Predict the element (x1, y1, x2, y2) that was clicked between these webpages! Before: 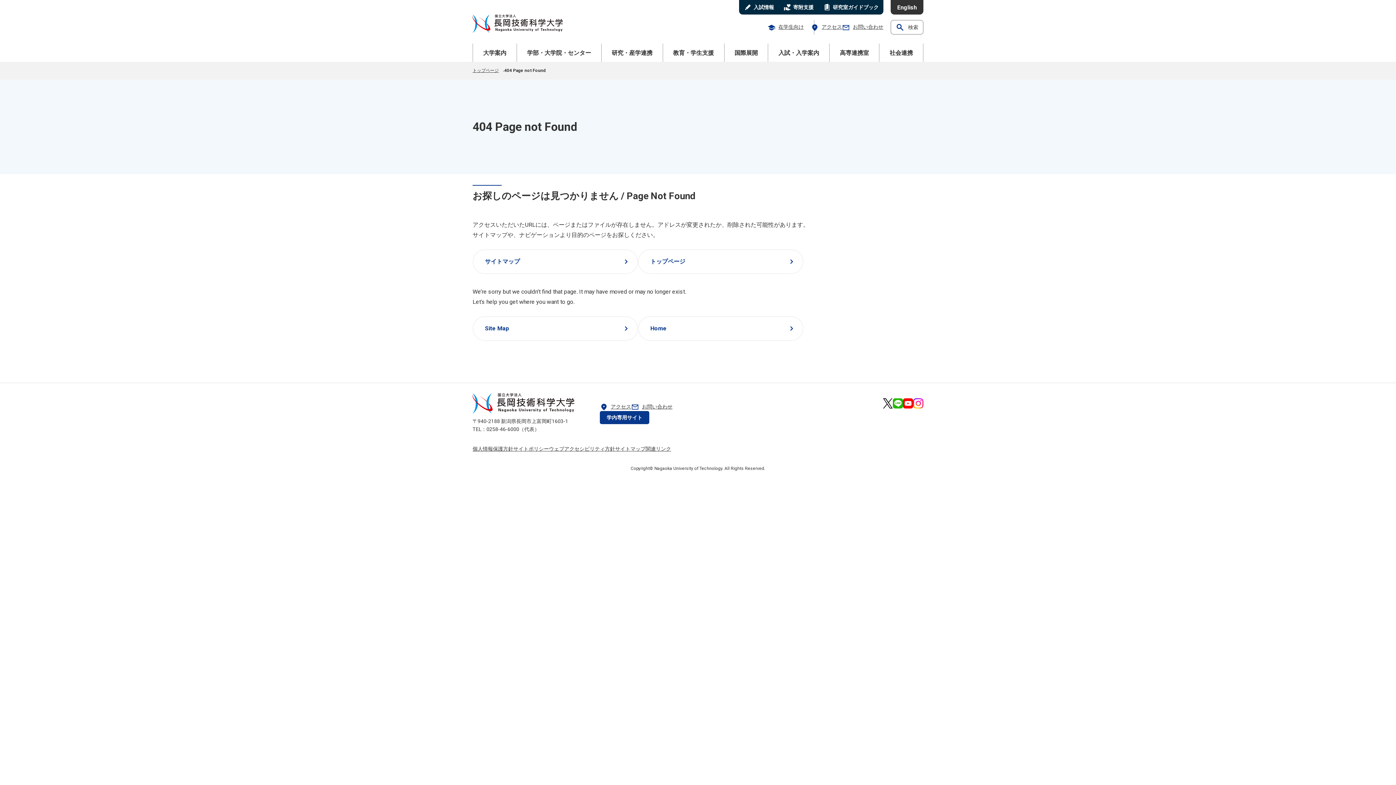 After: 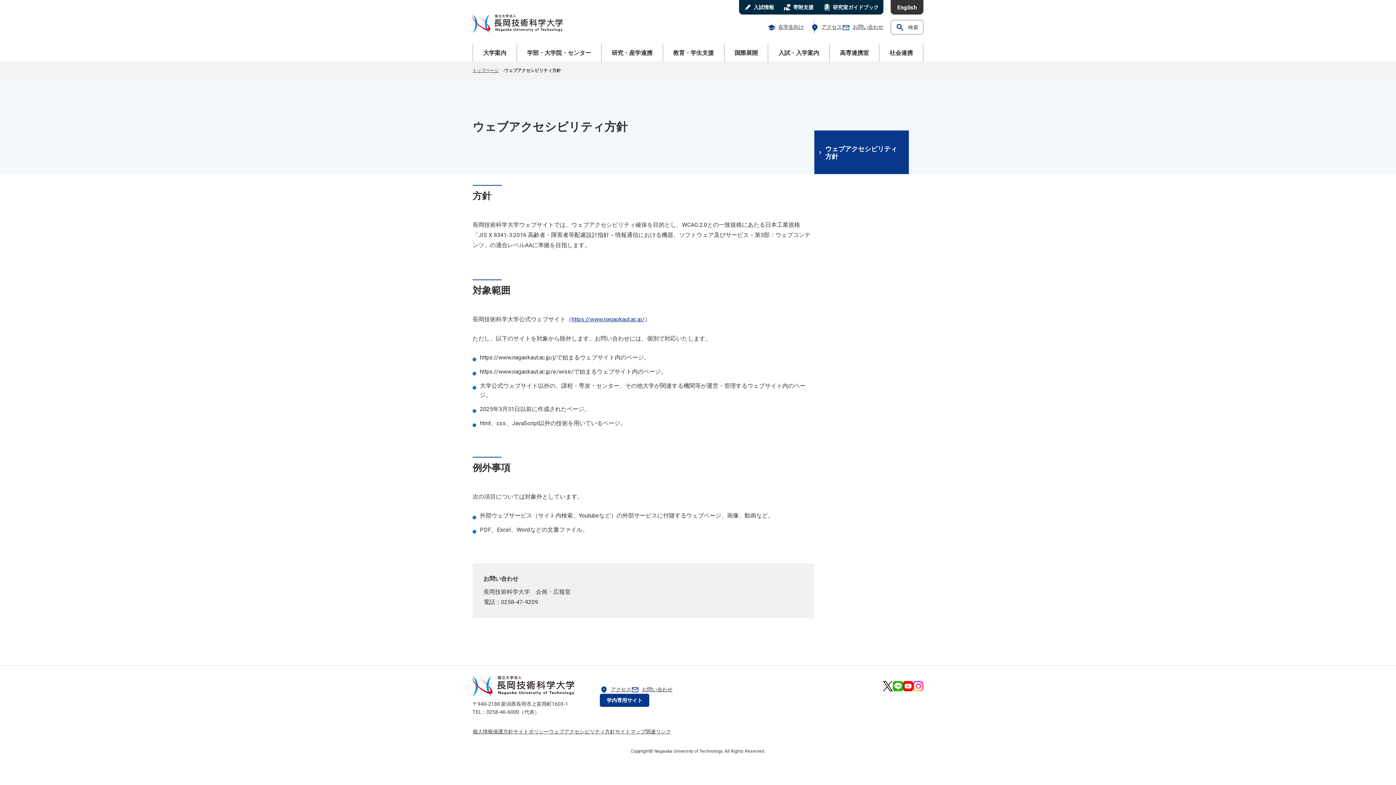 Action: label: ウェブアクセシビリティ方針 bbox: (549, 445, 615, 453)